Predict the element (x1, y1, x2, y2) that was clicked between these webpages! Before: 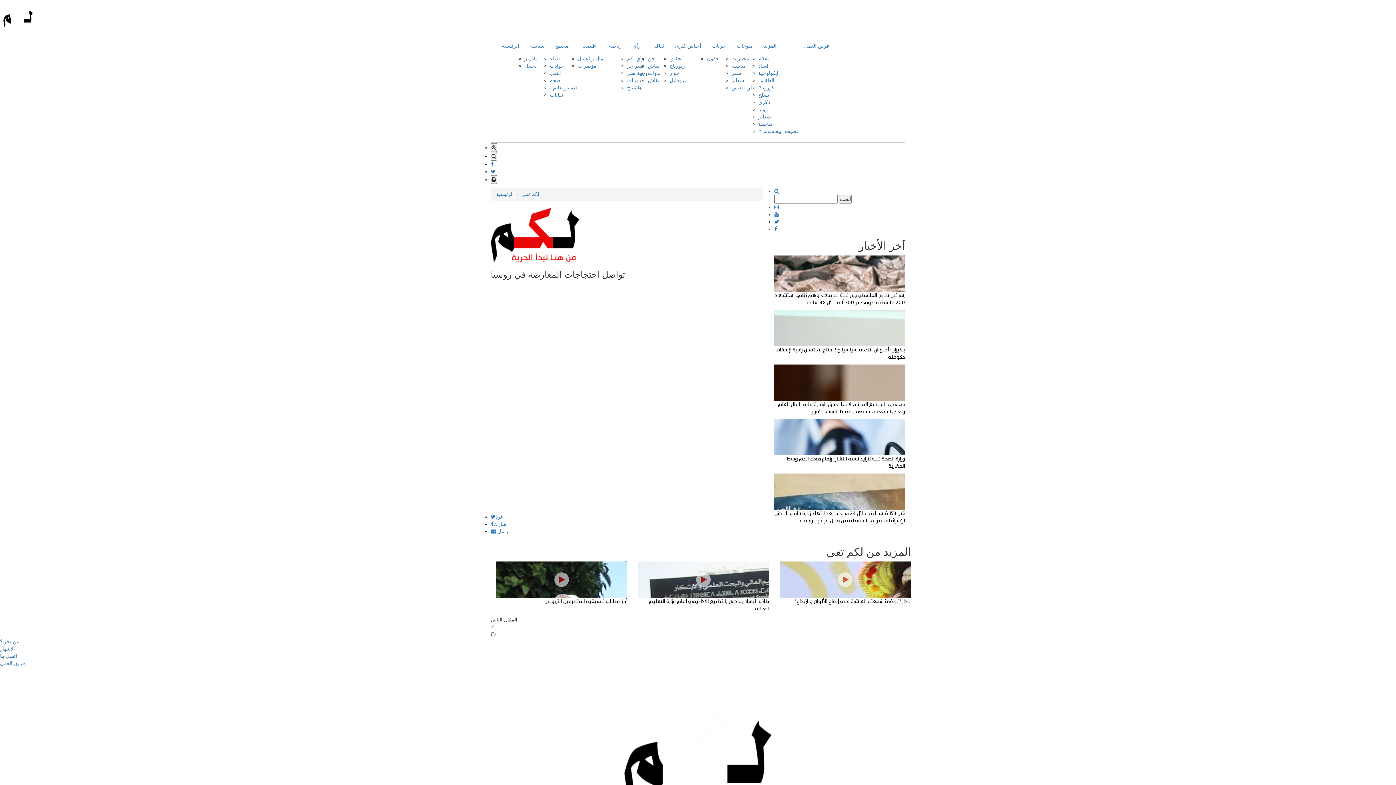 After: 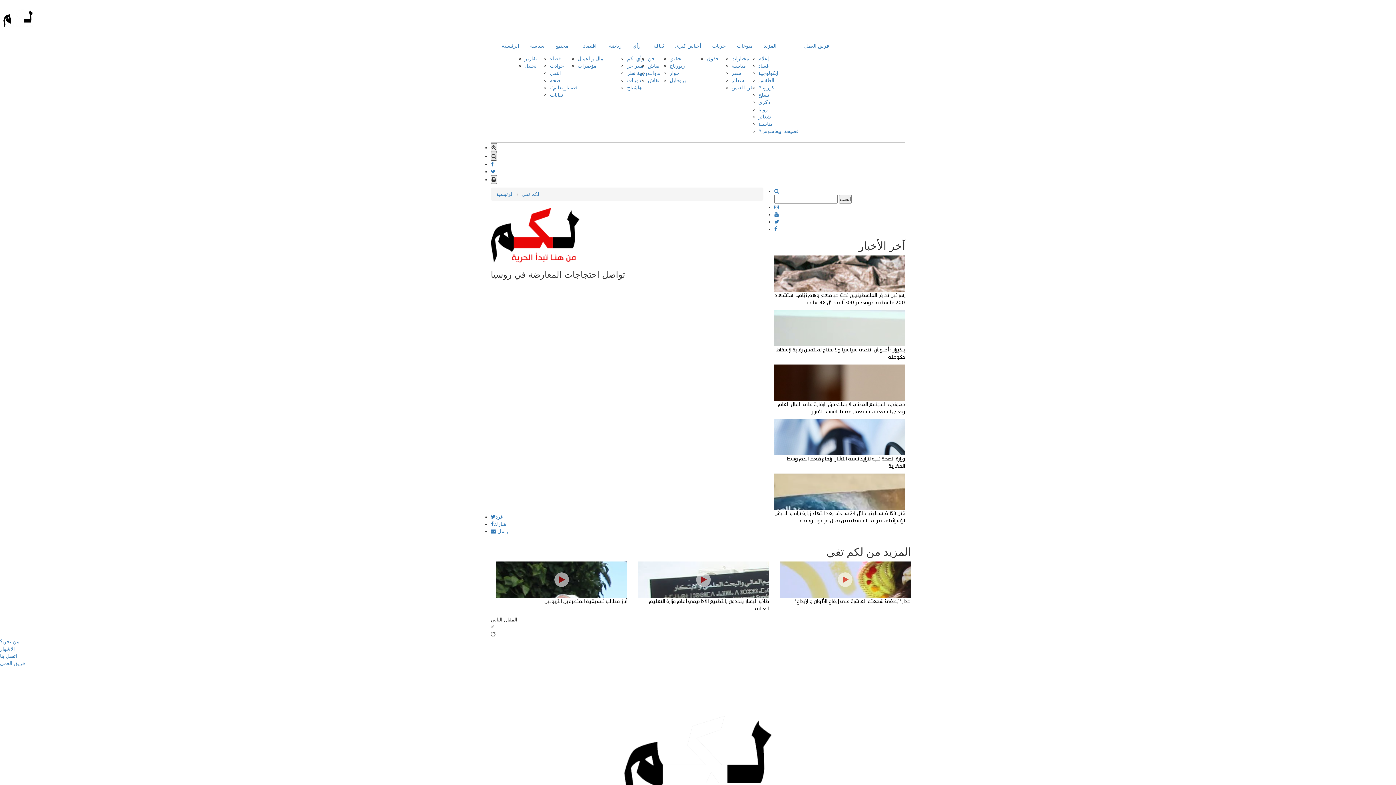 Action: bbox: (490, 152, 497, 160)